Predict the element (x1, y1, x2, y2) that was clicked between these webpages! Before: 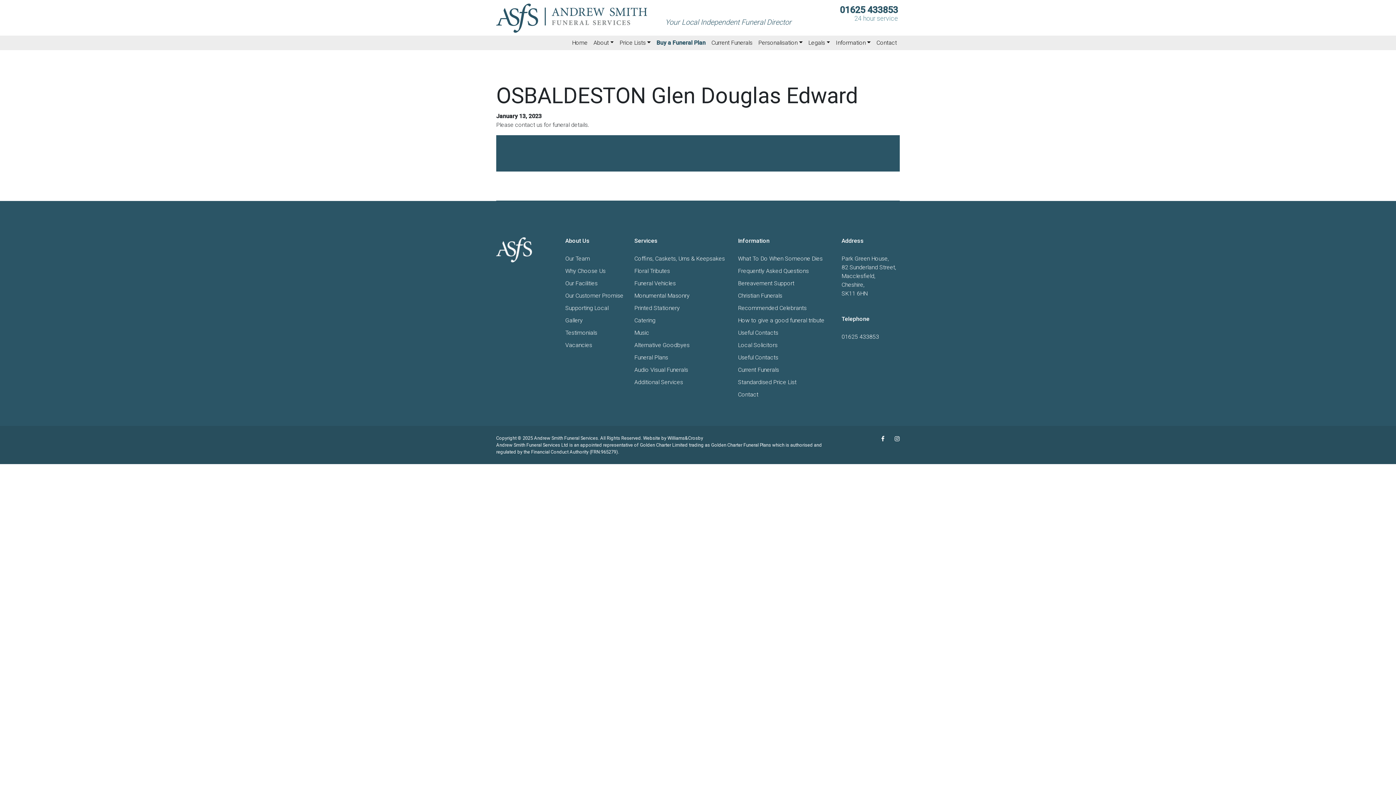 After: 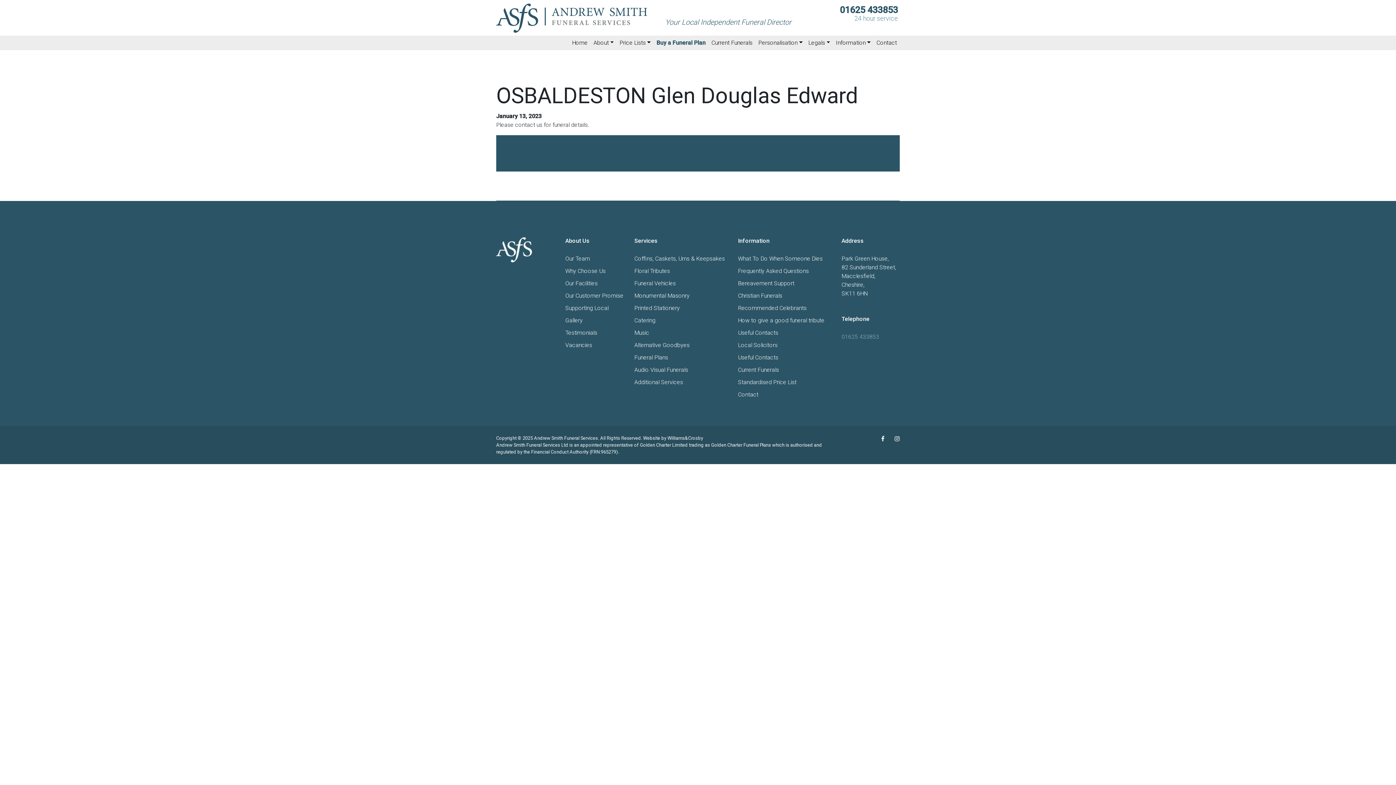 Action: bbox: (841, 333, 879, 340) label: 01625 433853